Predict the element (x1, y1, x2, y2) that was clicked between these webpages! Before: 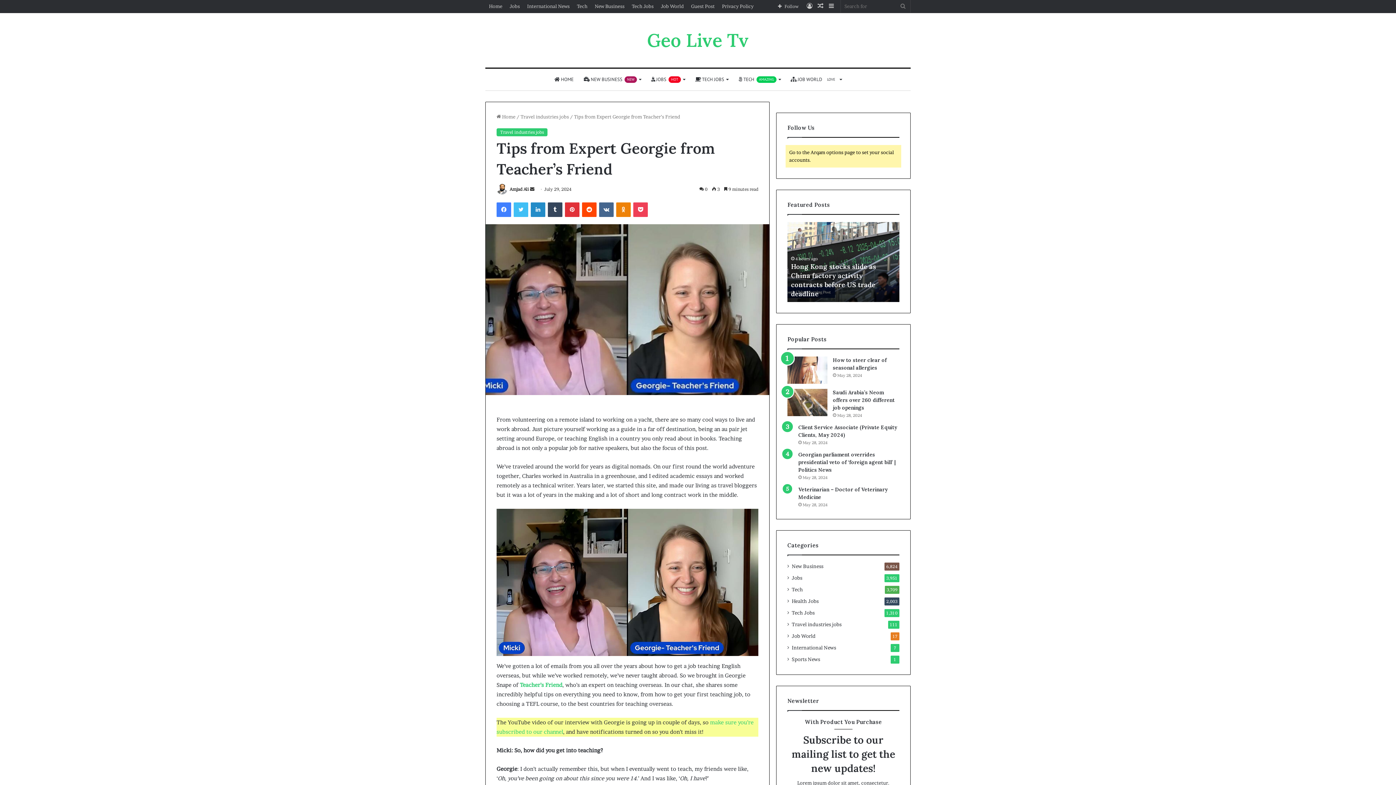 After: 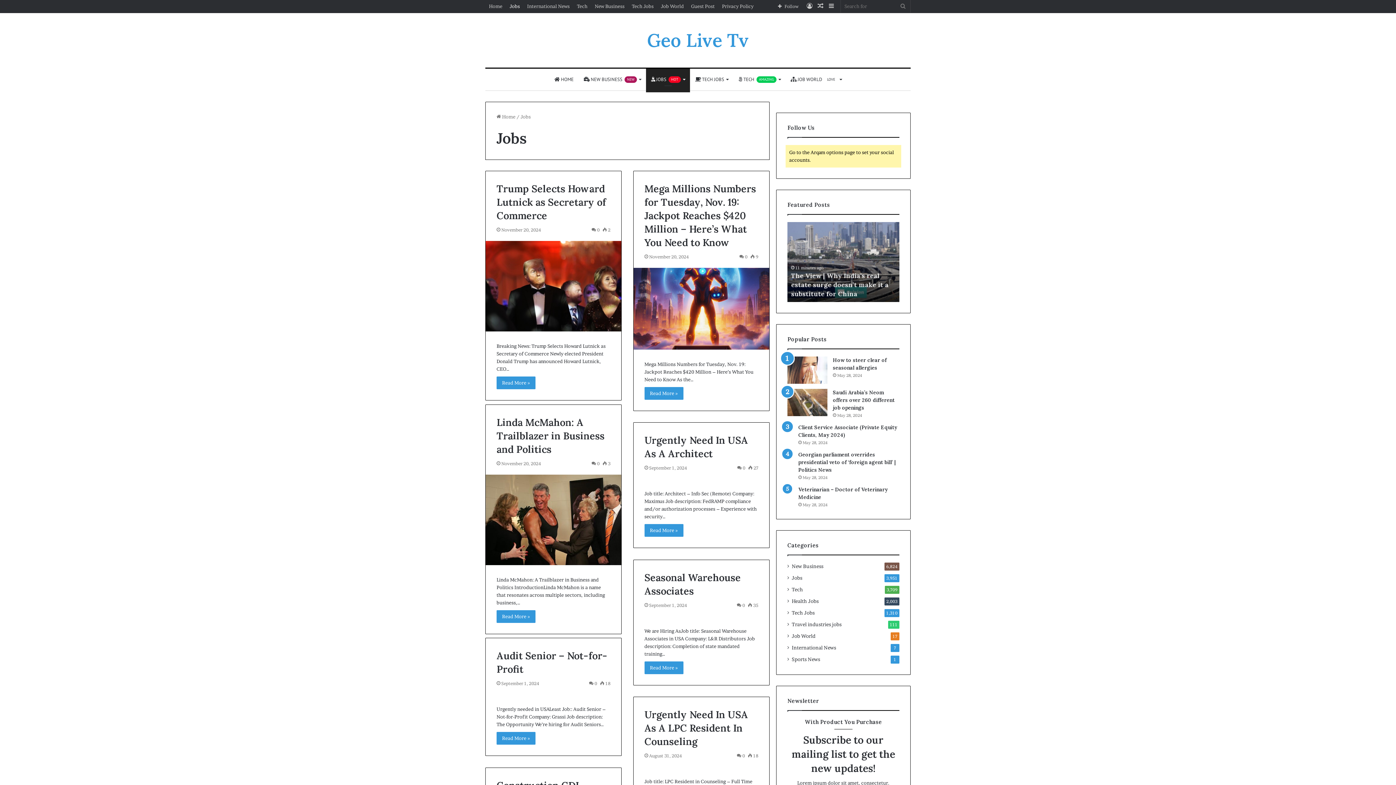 Action: label: Jobs bbox: (506, 0, 523, 12)